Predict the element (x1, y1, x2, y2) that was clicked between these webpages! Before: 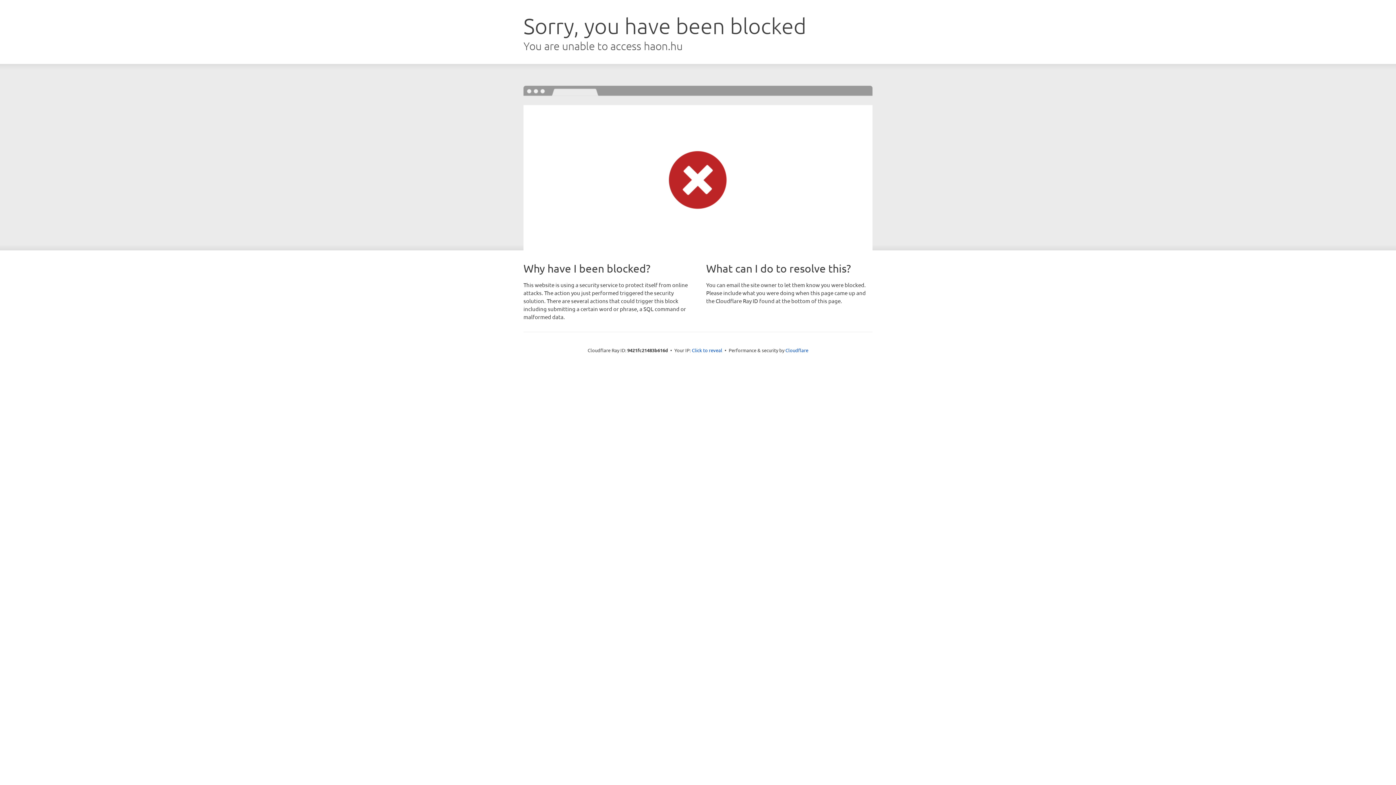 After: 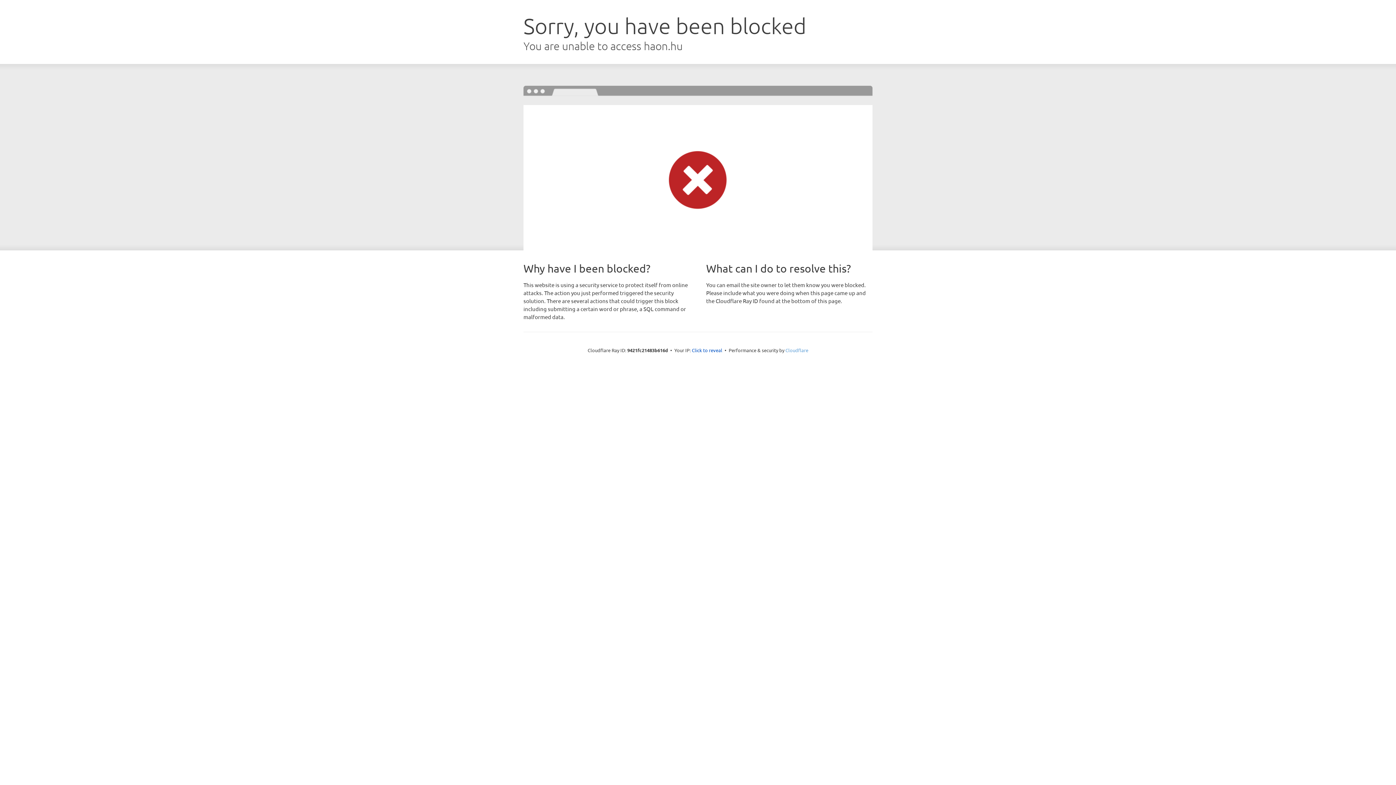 Action: label: Cloudflare bbox: (785, 347, 808, 353)